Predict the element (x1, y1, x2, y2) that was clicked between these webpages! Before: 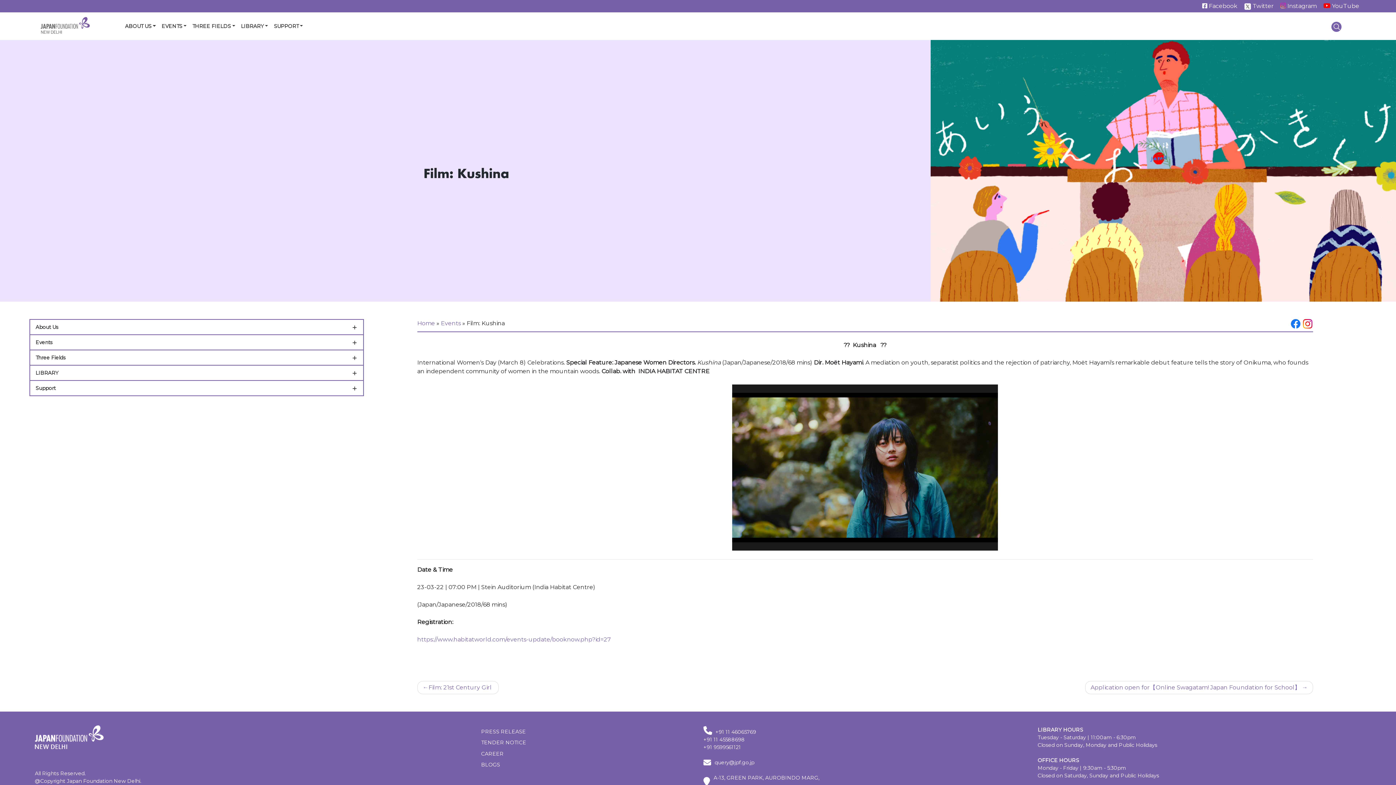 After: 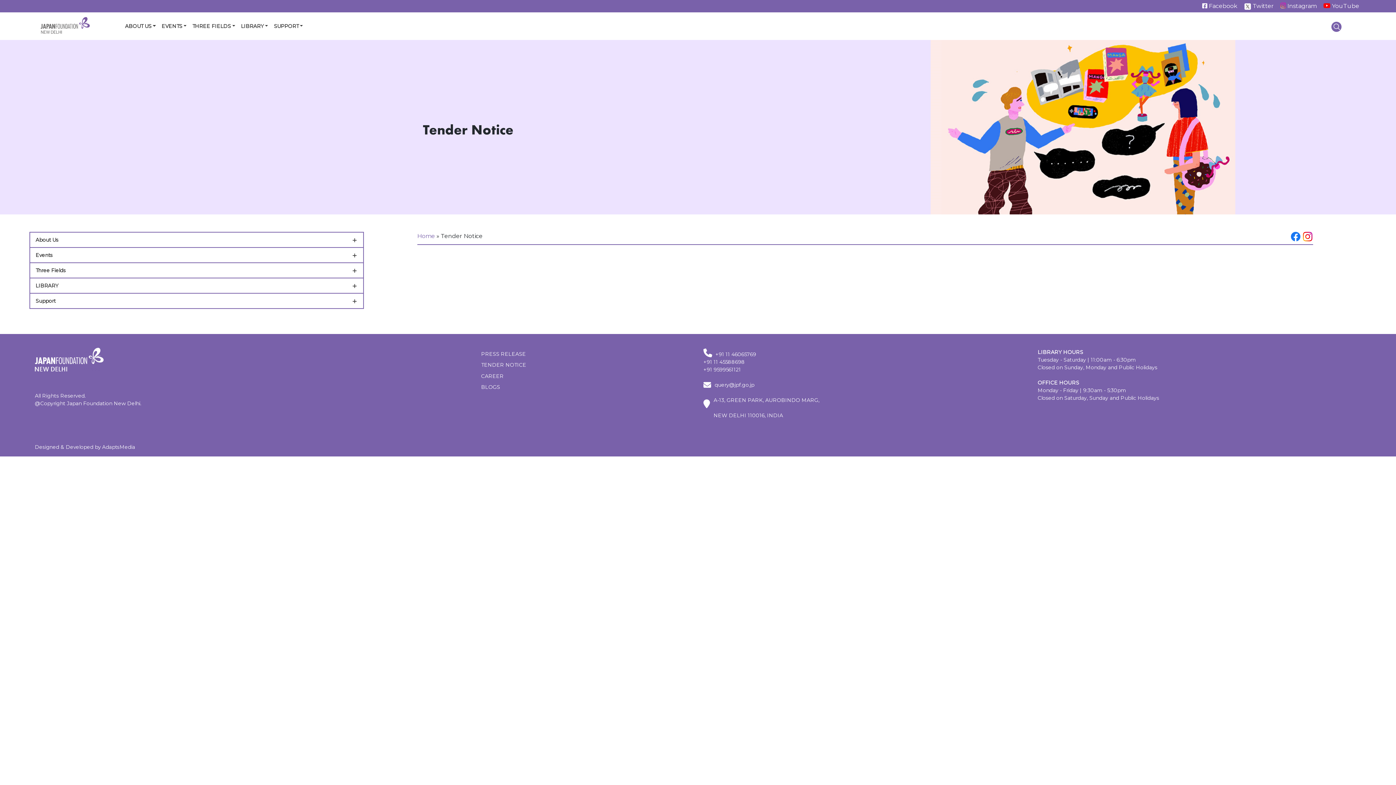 Action: label: TENDER NOTICE bbox: (480, 737, 692, 748)